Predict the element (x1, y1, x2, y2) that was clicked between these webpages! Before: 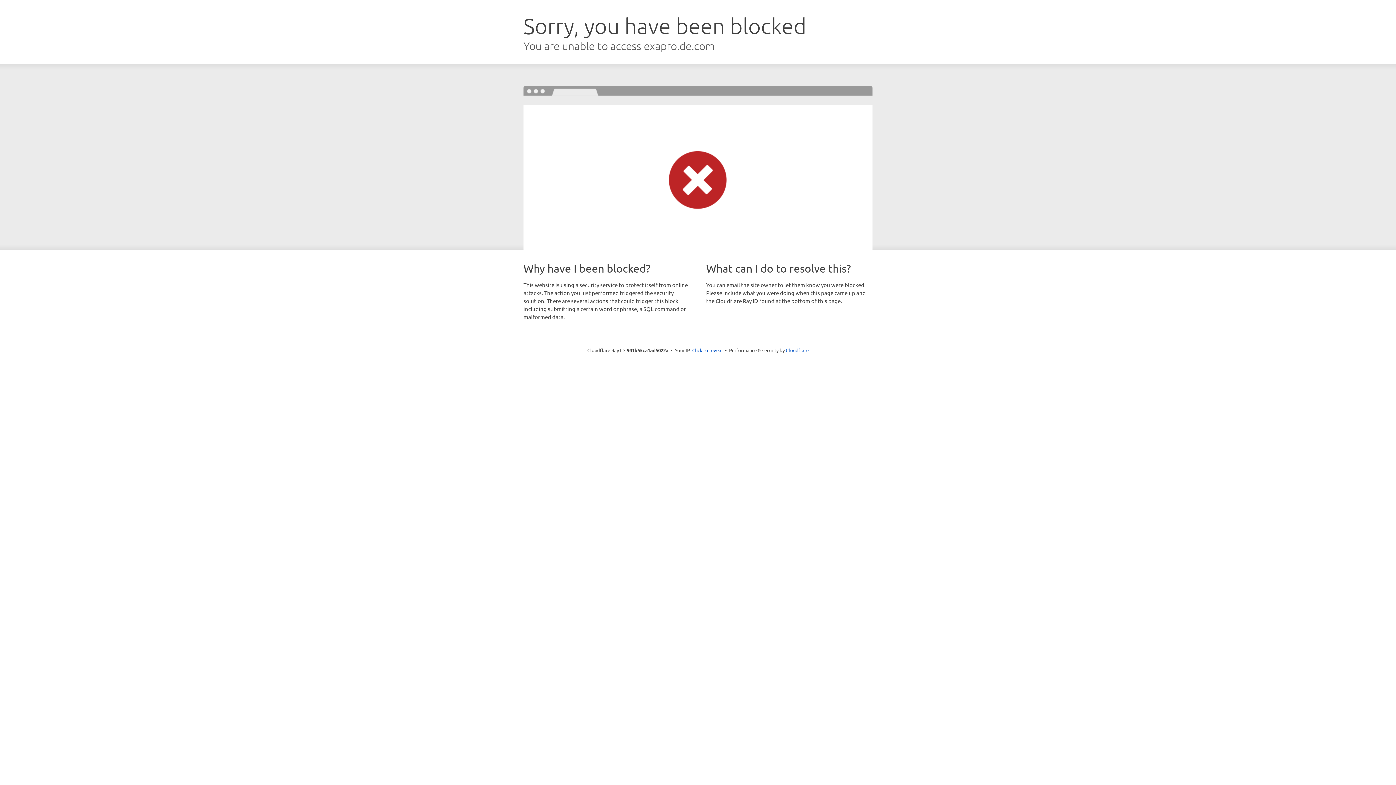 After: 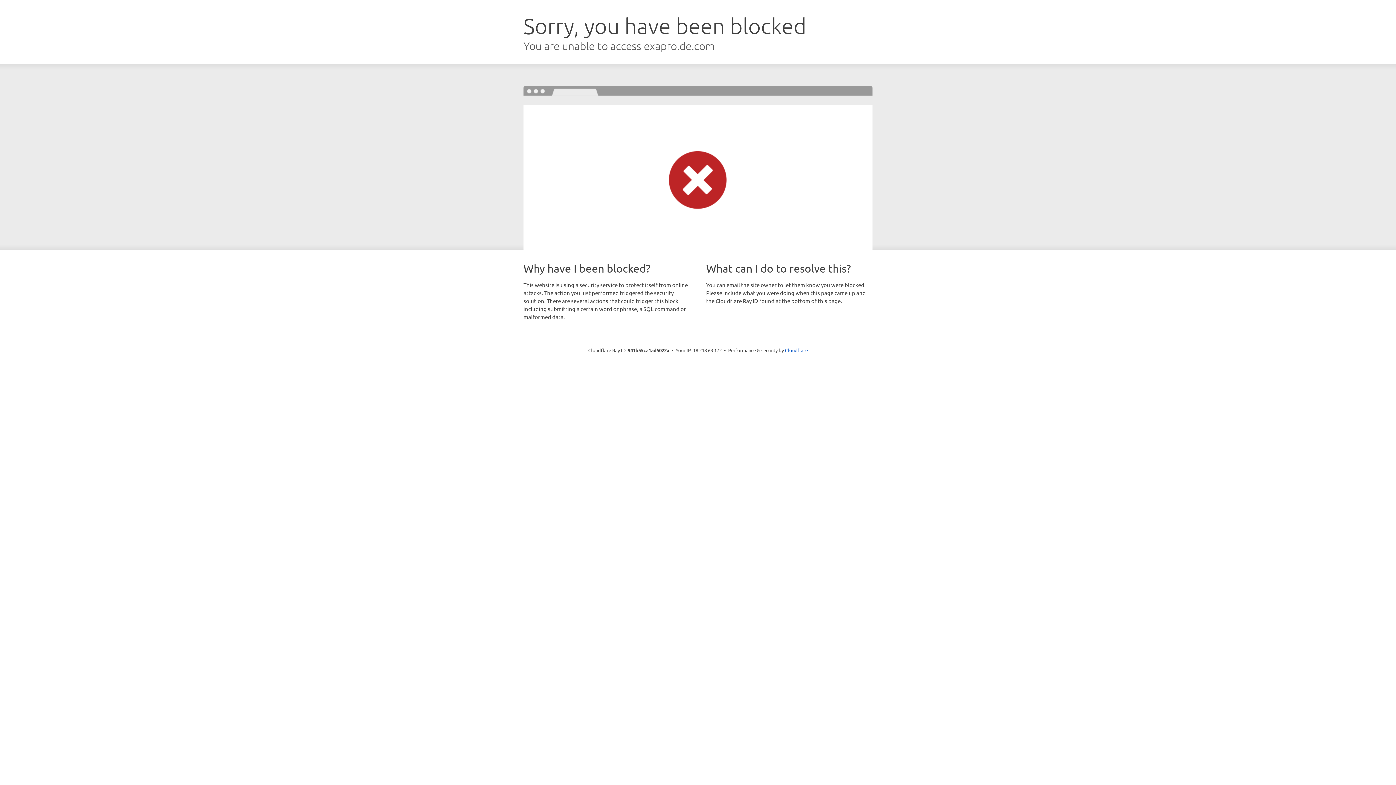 Action: bbox: (692, 346, 722, 353) label: Click to reveal